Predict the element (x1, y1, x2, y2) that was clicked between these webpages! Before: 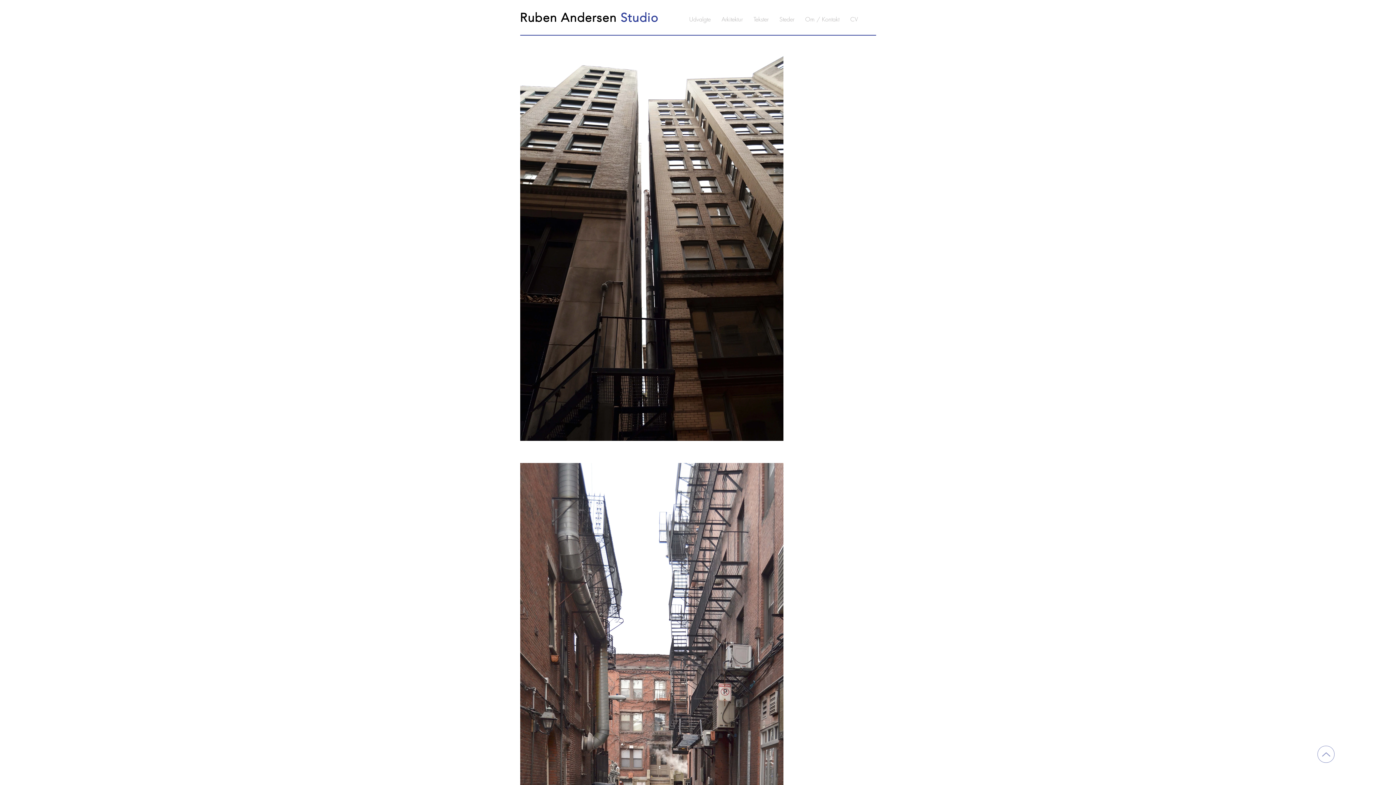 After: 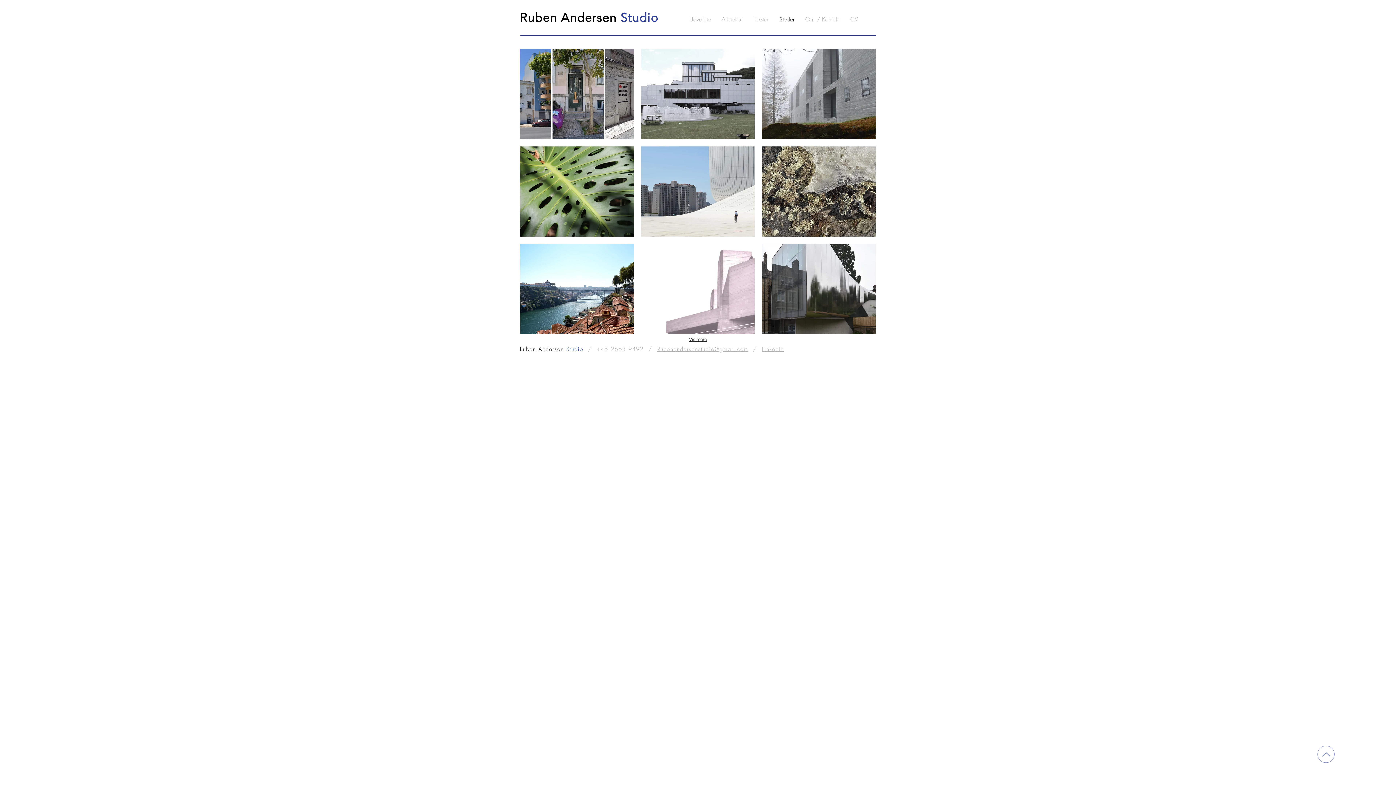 Action: bbox: (774, 14, 800, 24) label: Steder